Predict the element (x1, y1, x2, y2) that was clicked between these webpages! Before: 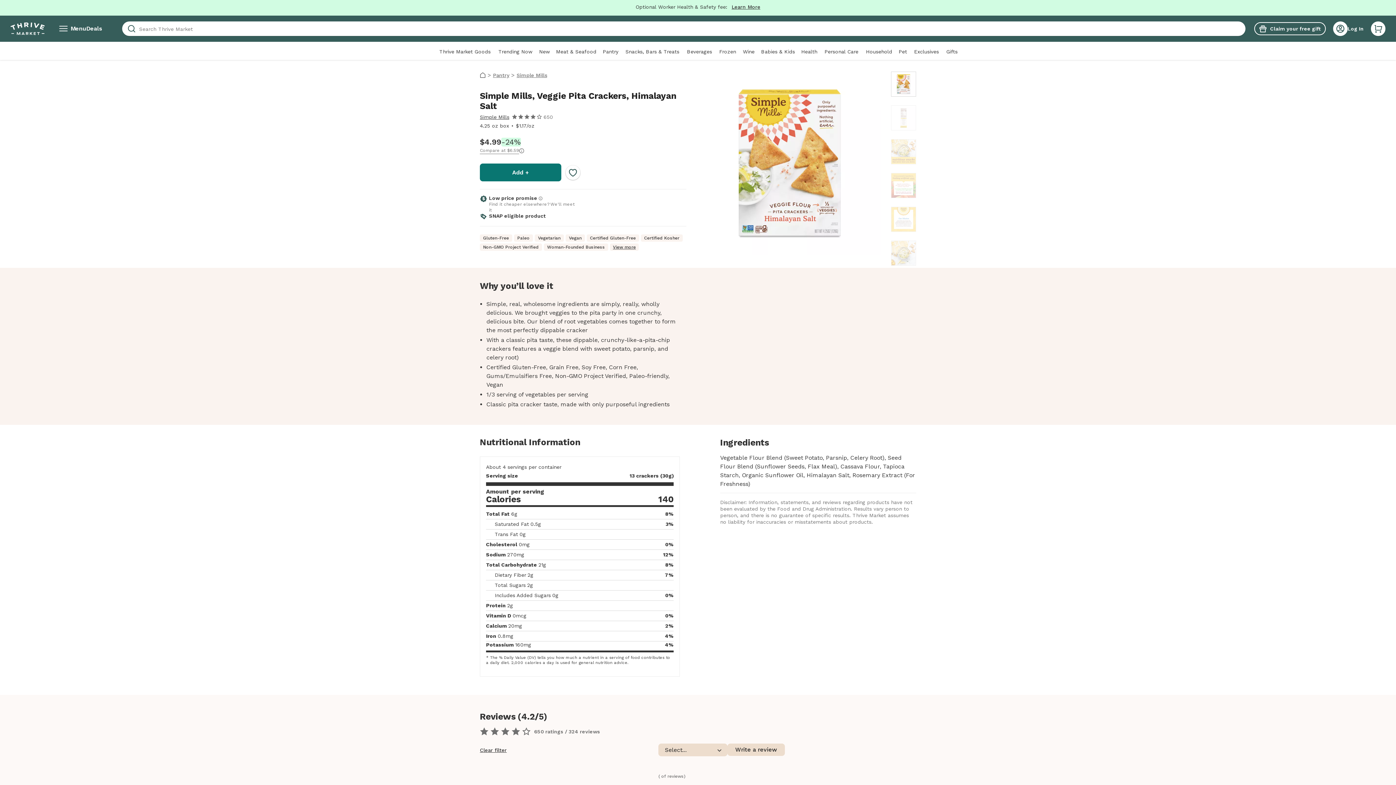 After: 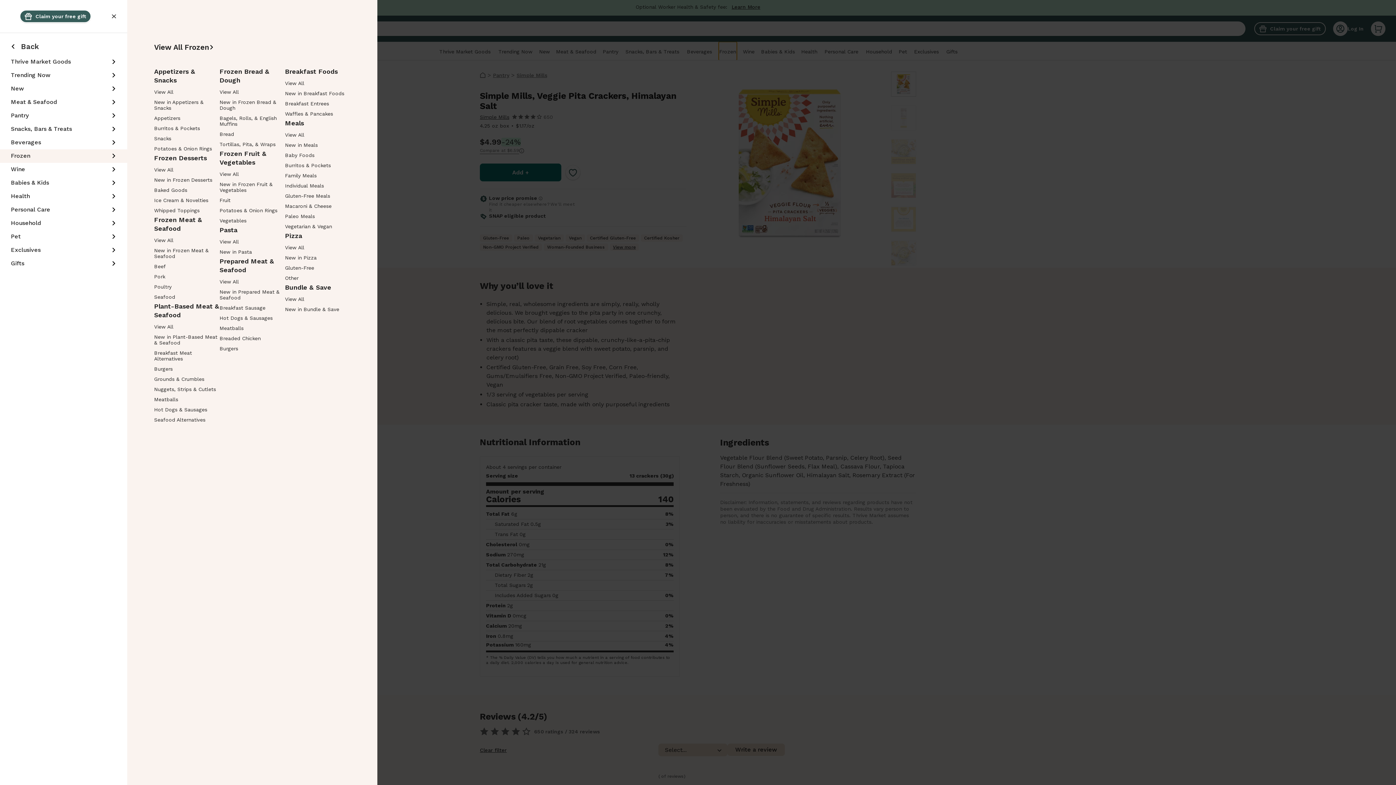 Action: bbox: (718, 41, 736, 60) label: Frozen